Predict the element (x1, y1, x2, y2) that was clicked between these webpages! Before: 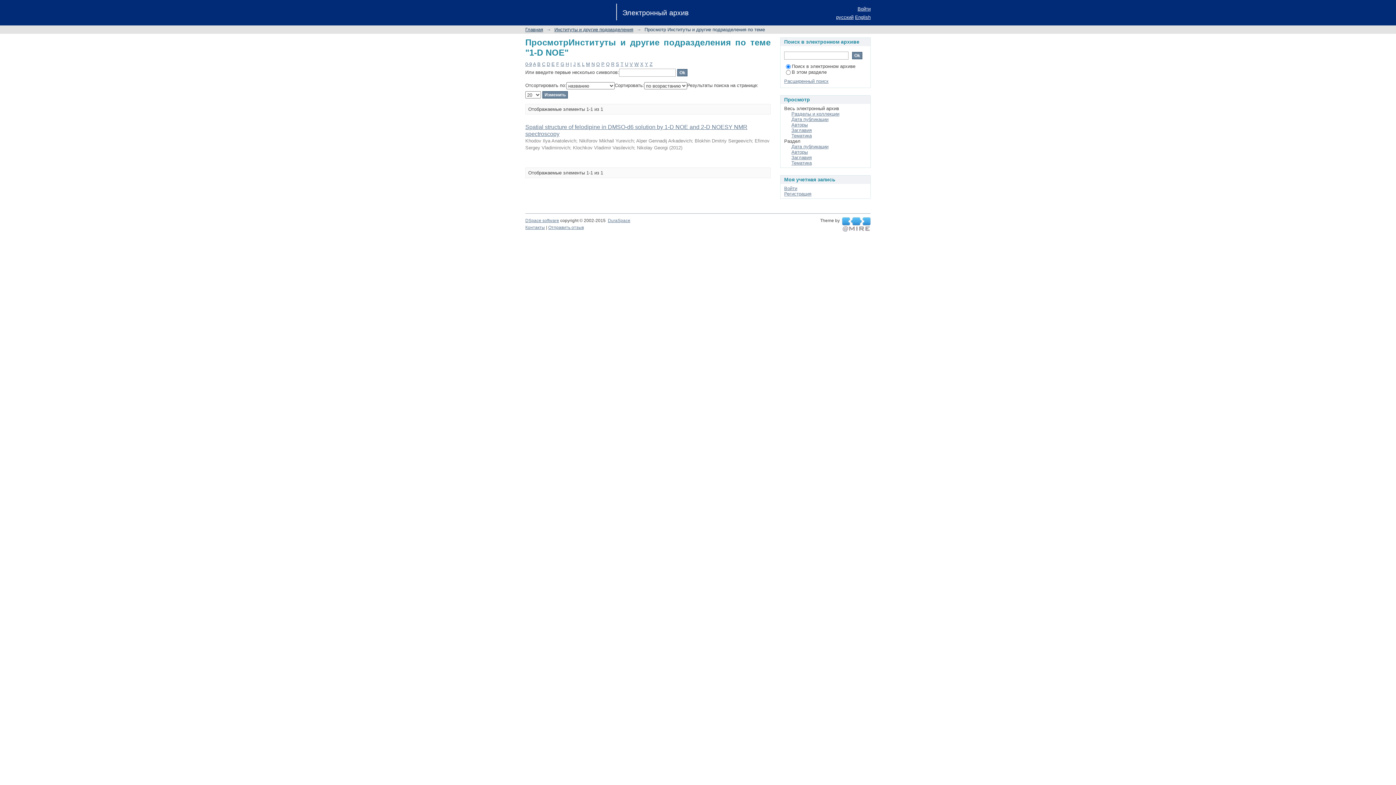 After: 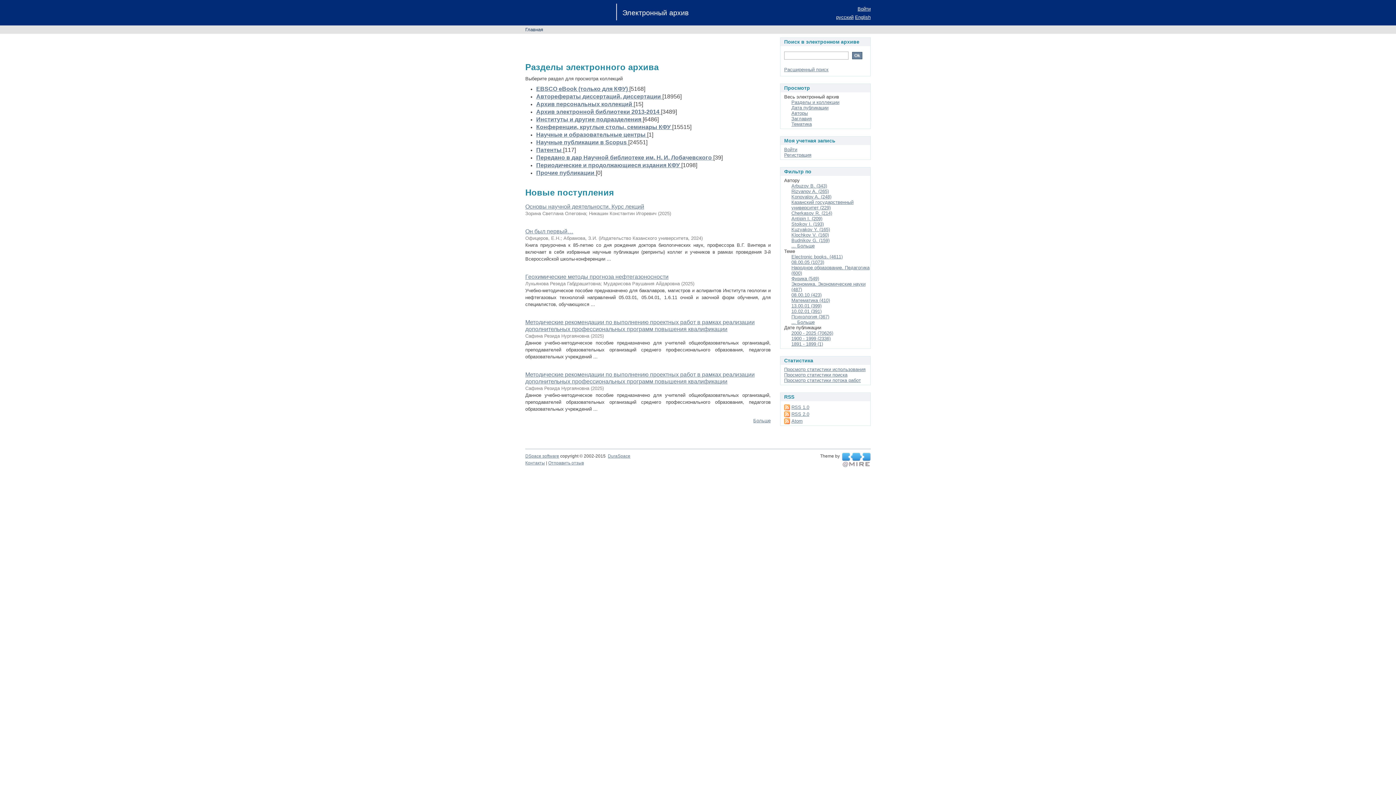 Action: bbox: (525, 26, 543, 32) label: Главная